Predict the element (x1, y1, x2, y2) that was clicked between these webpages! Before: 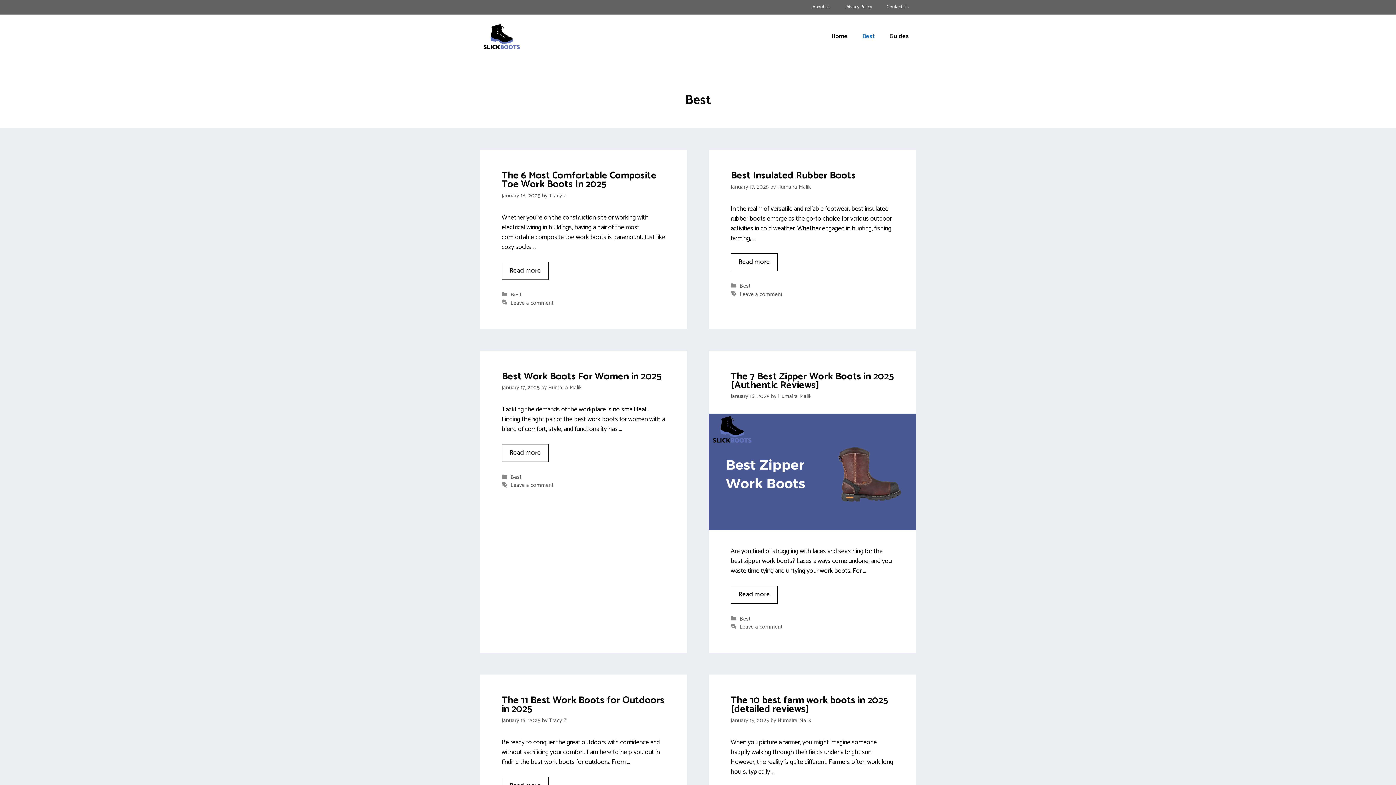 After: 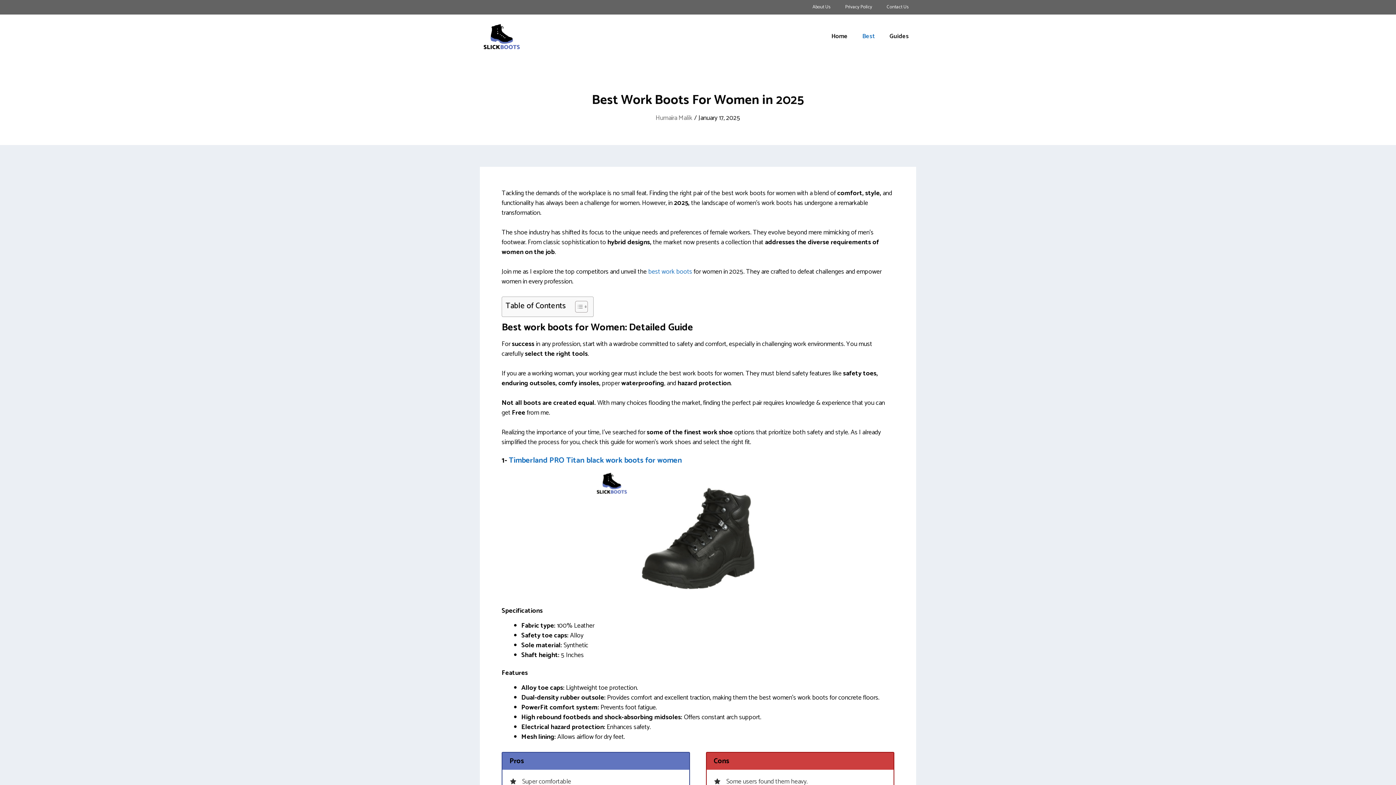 Action: bbox: (501, 444, 548, 462) label: More on Best Work Boots For Women in 2025